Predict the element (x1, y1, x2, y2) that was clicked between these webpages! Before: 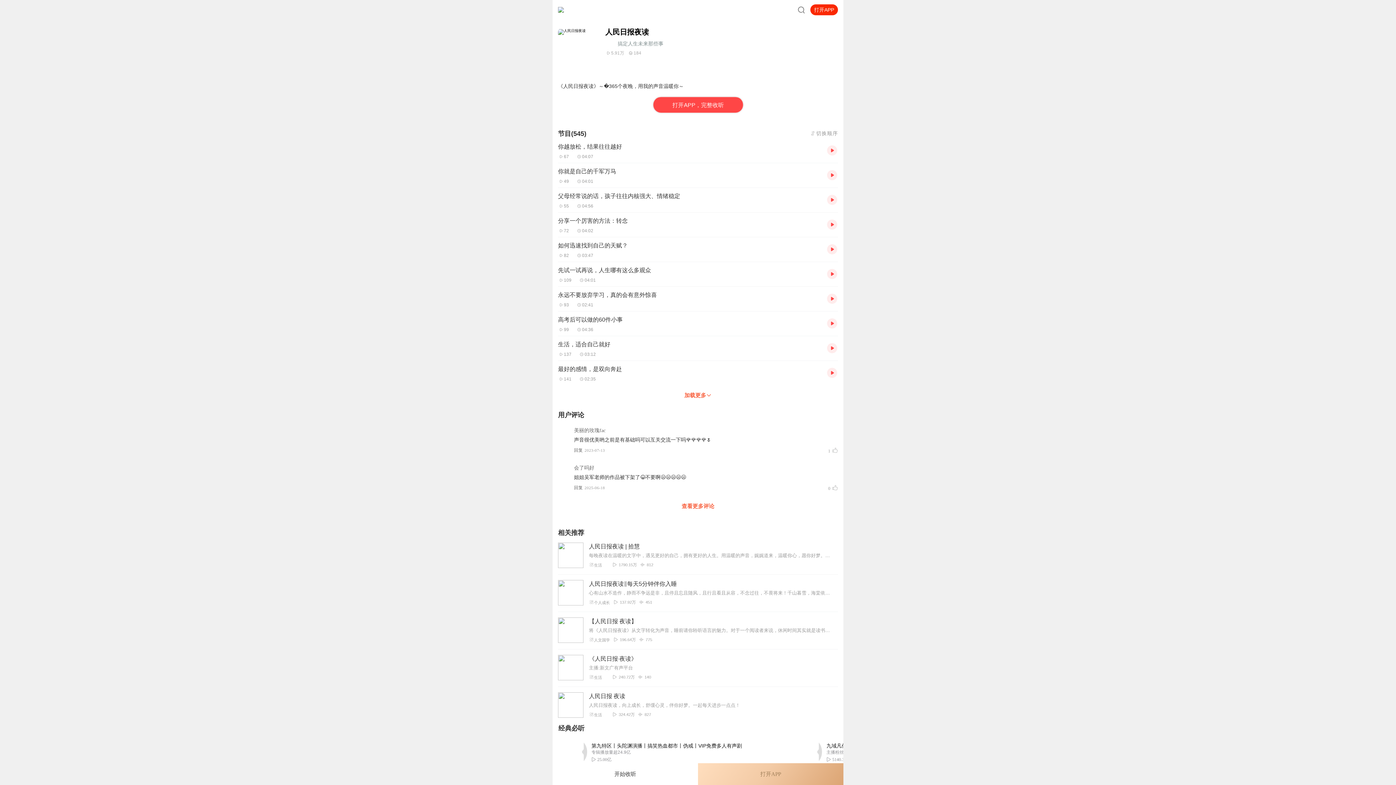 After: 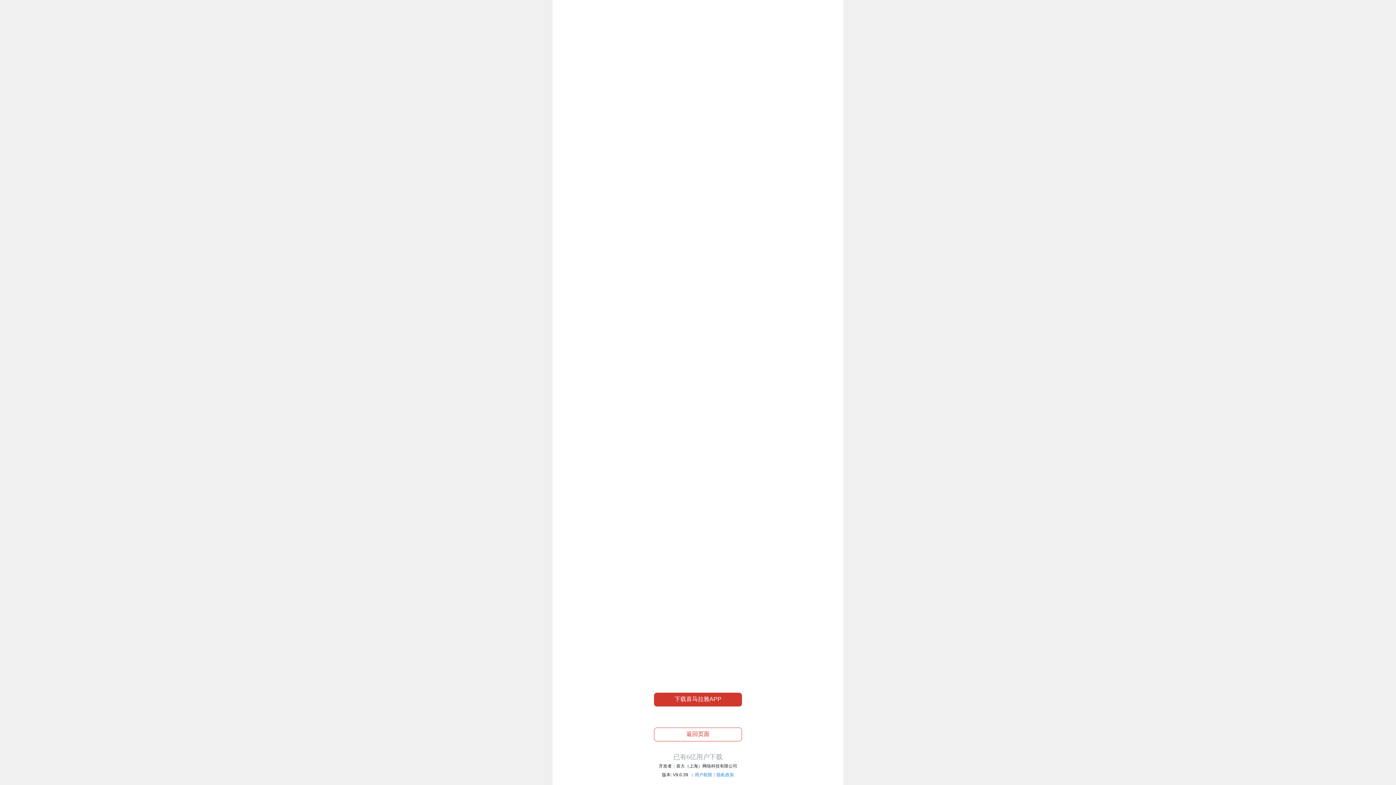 Action: bbox: (827, 367, 838, 378)